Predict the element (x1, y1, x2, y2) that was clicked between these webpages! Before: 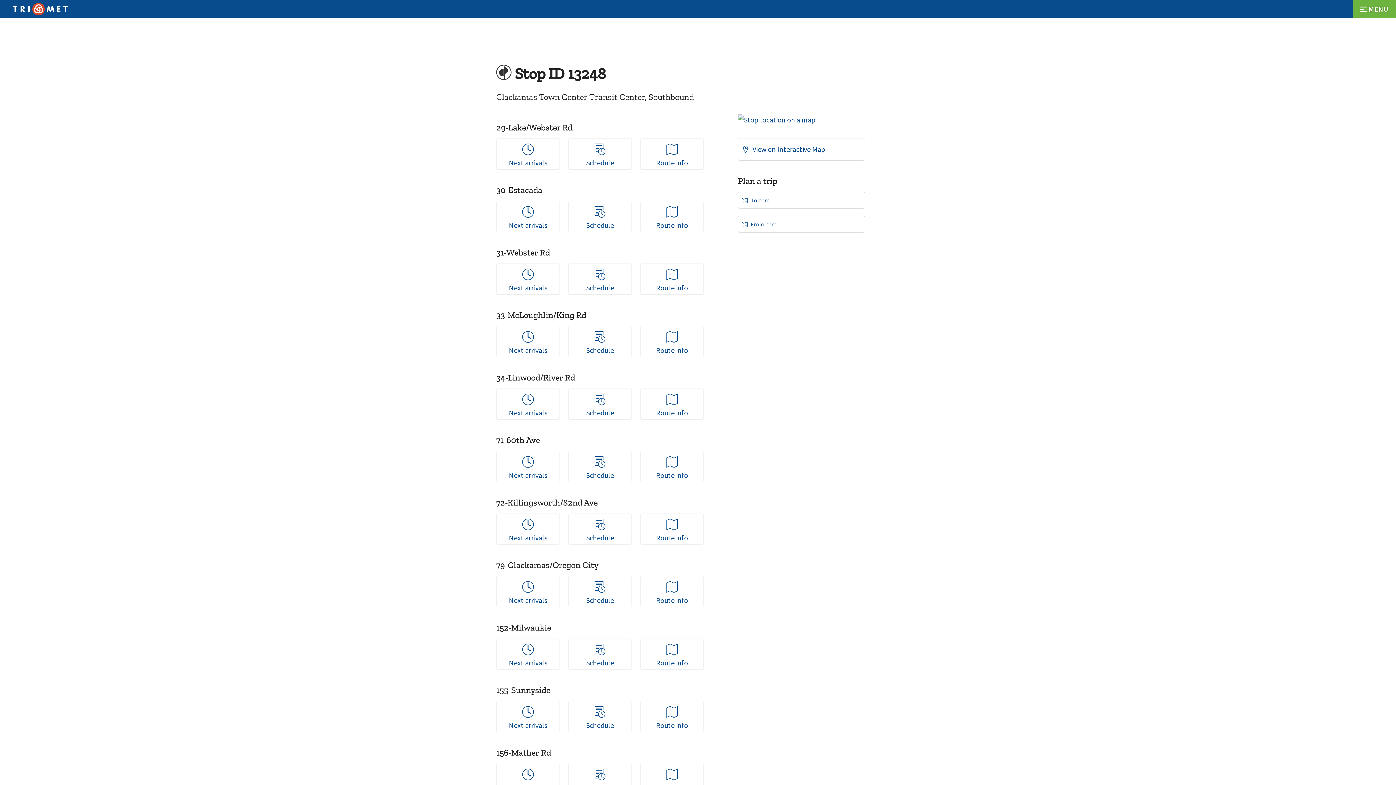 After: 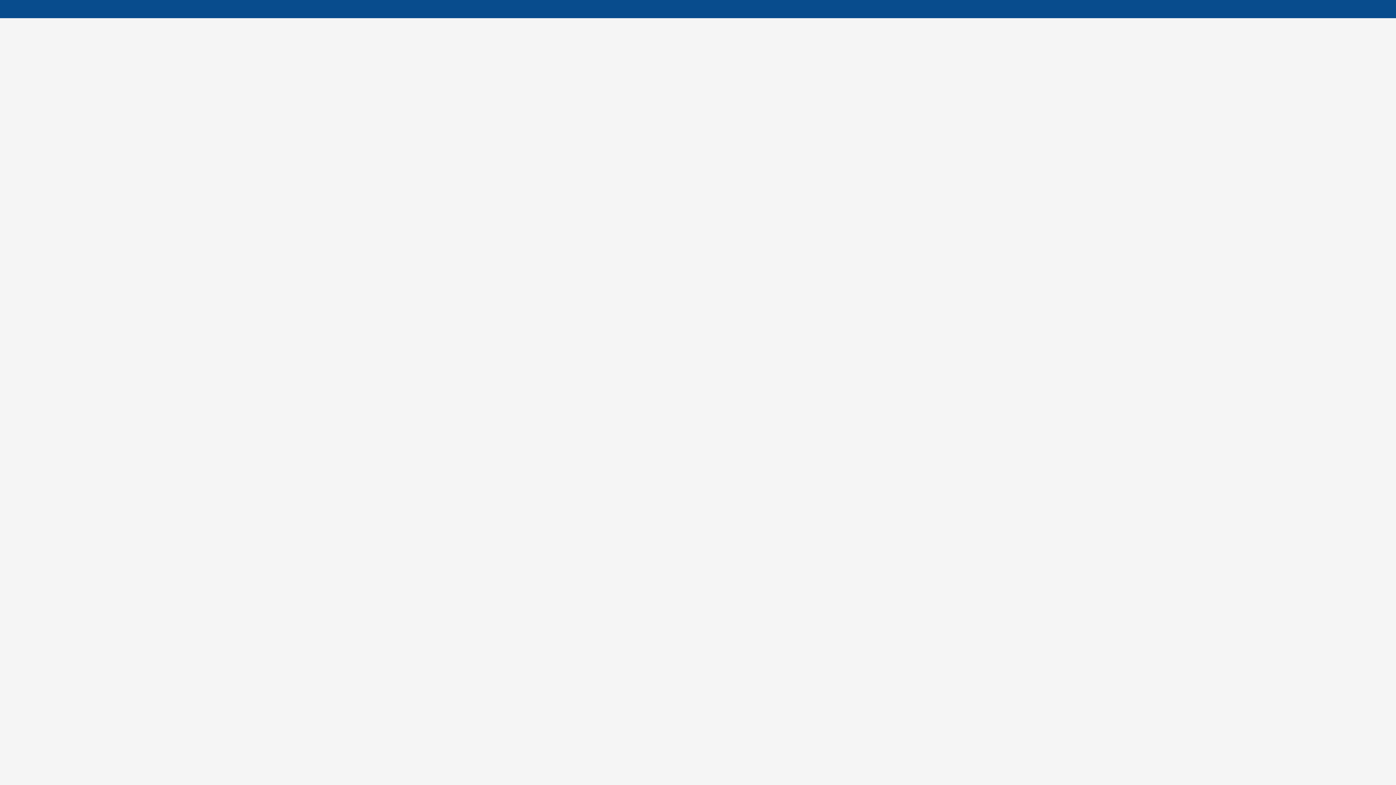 Action: bbox: (496, 638, 560, 670) label: 
Next arrivals